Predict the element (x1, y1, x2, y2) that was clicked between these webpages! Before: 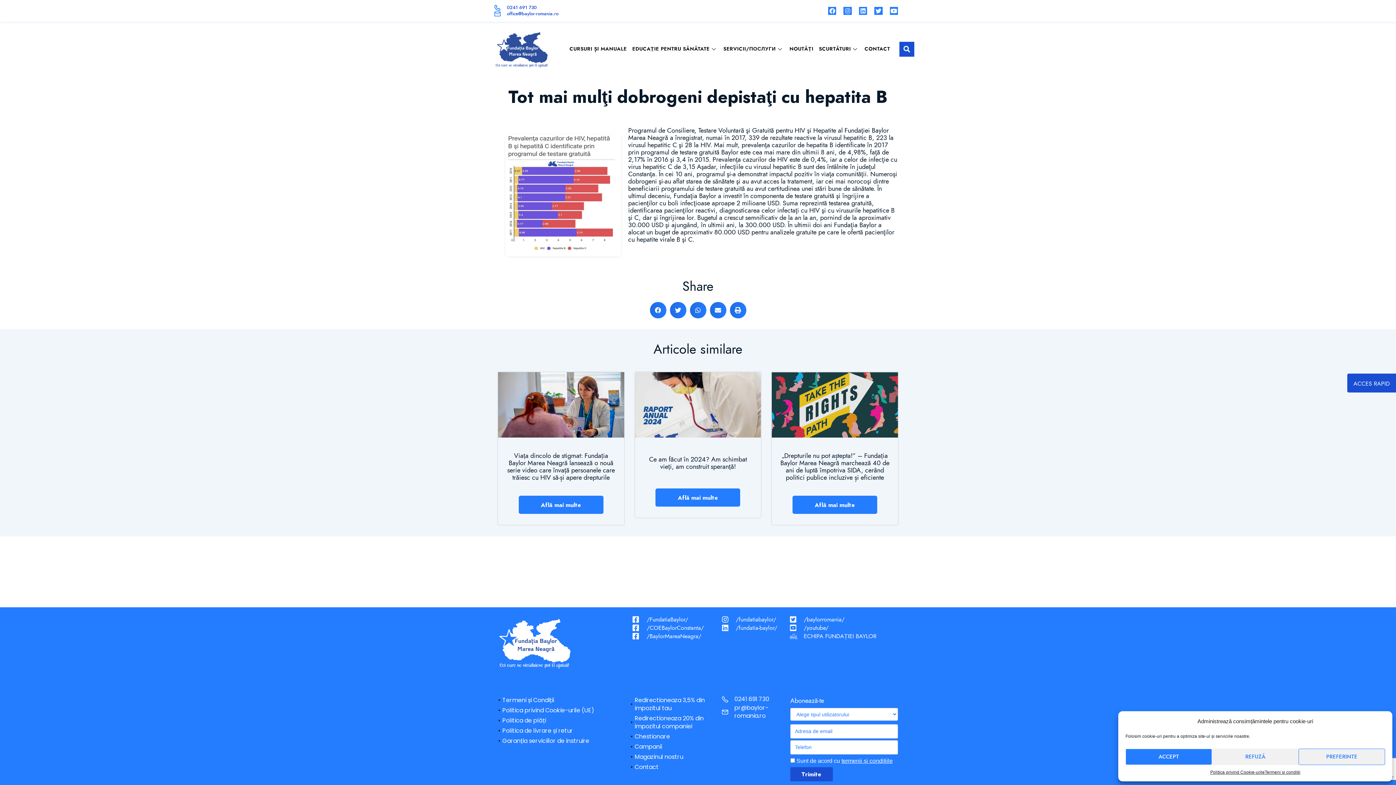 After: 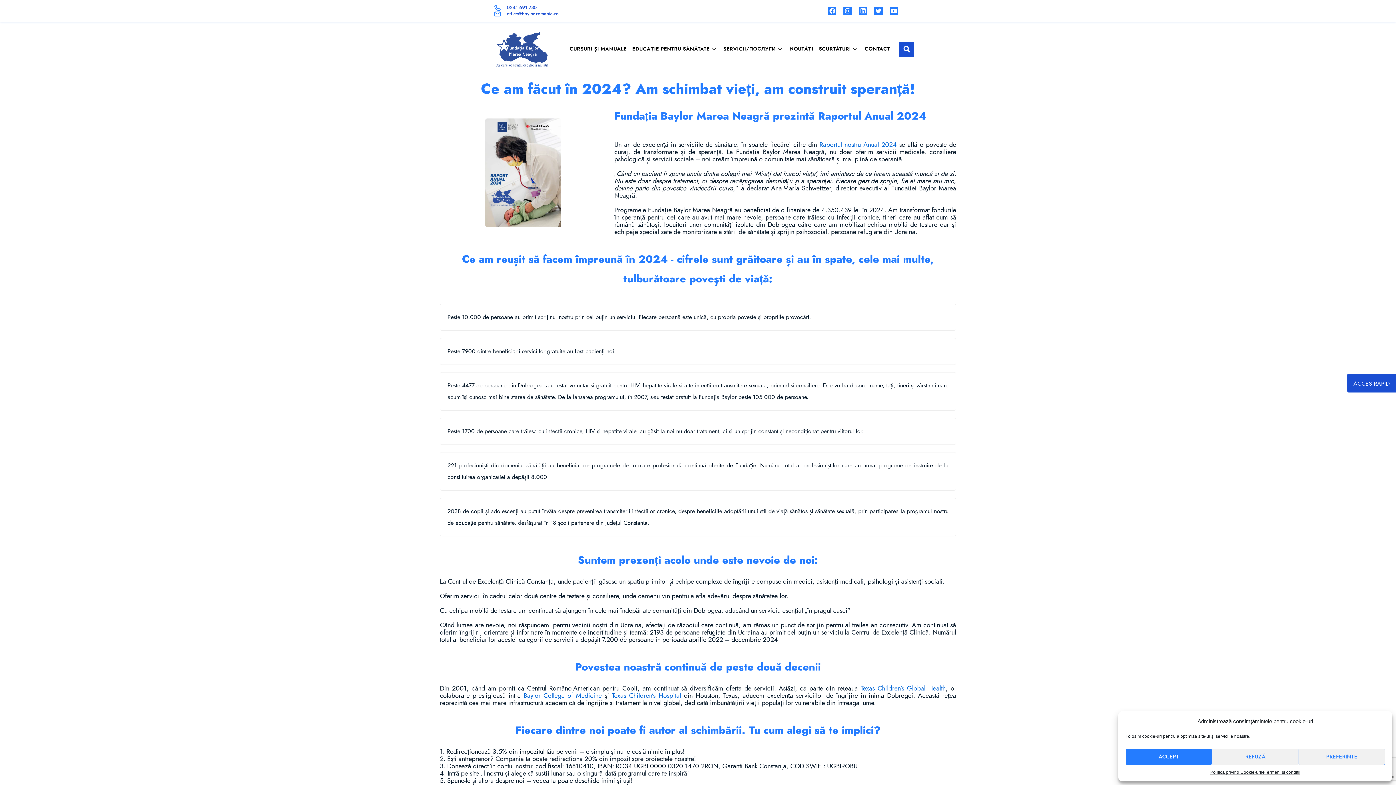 Action: label: Ce am făcut în 2024? Am schimbat vieți, am construit speranță! bbox: (649, 454, 747, 471)